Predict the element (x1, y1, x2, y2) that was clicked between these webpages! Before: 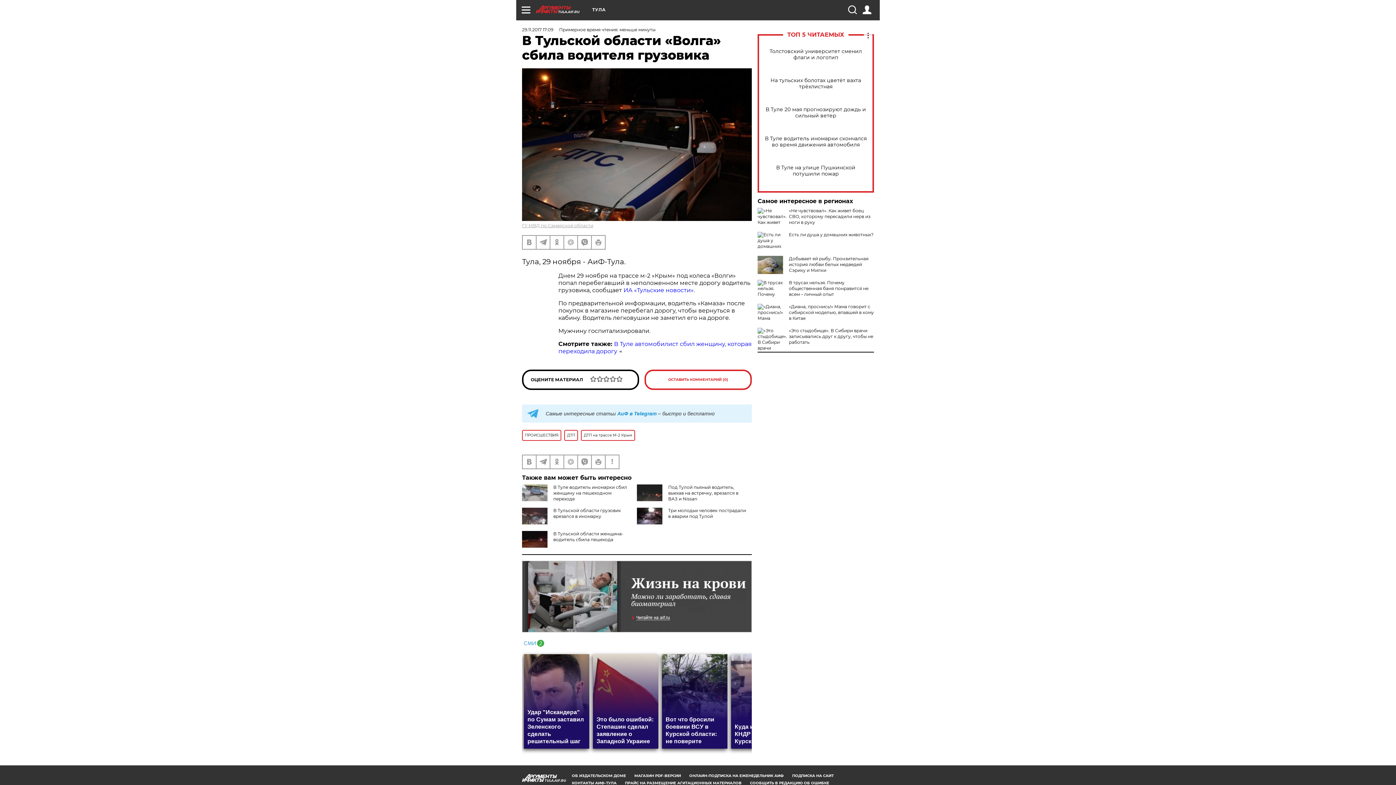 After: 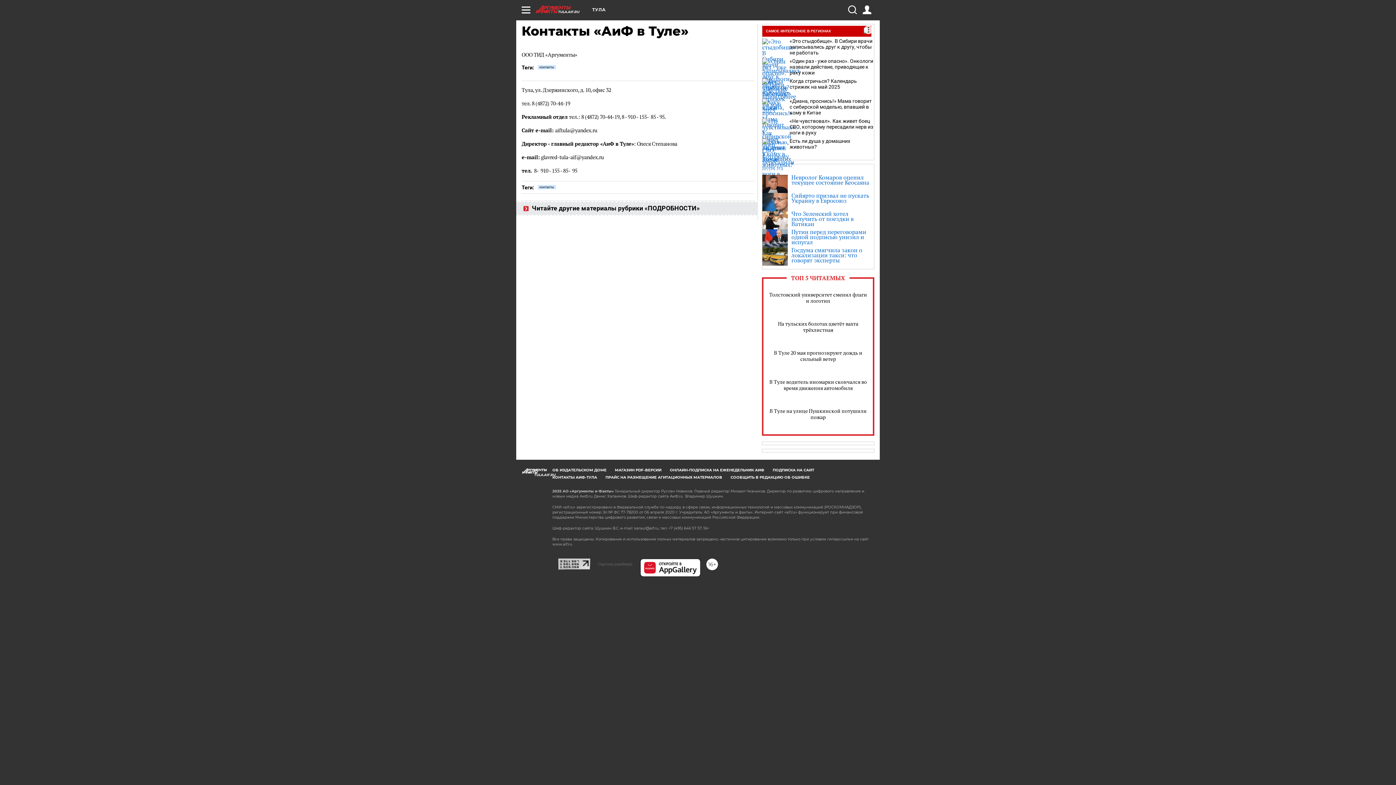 Action: label: КОНТАКТЫ АИФ-ТУЛА bbox: (572, 781, 616, 785)